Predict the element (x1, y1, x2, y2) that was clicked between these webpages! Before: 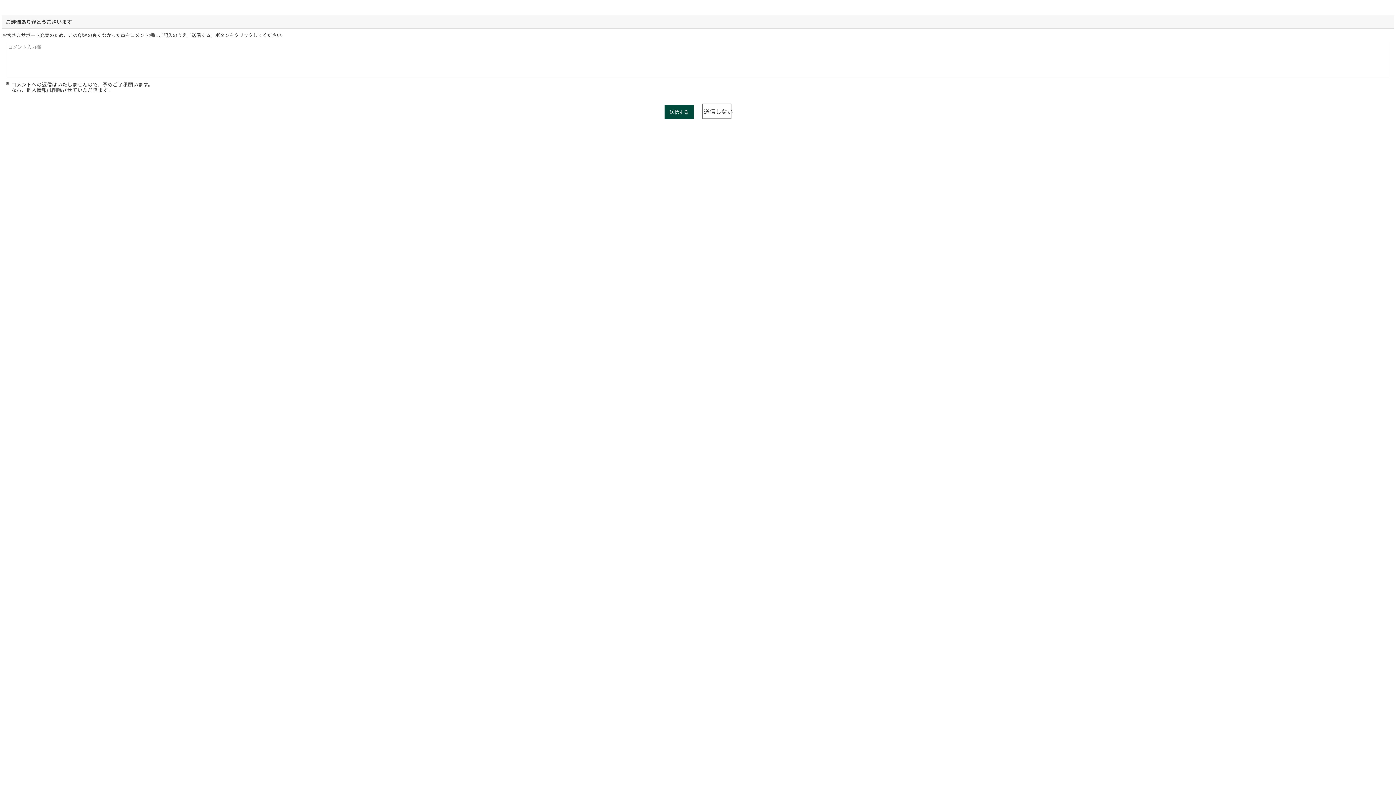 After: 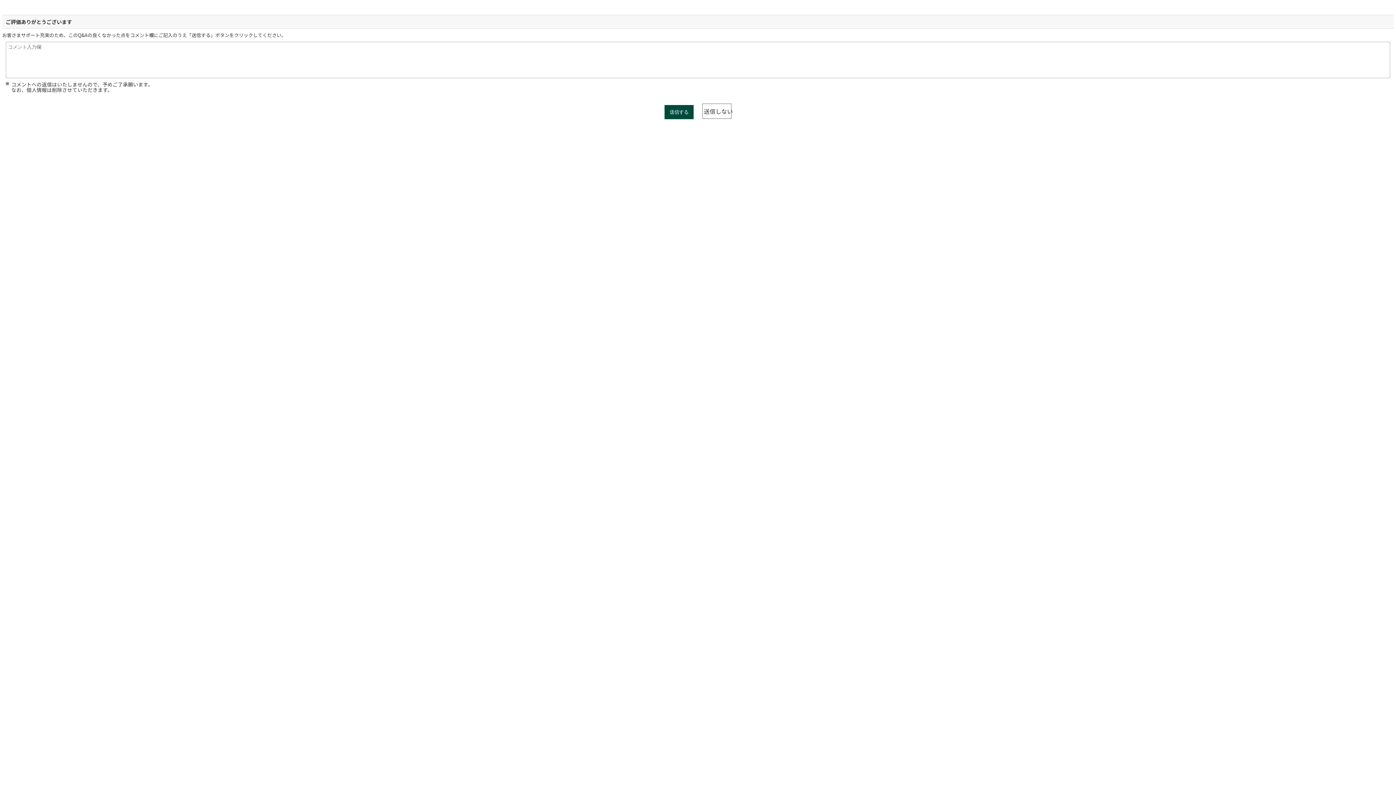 Action: label: 送信しない bbox: (702, 103, 731, 118)